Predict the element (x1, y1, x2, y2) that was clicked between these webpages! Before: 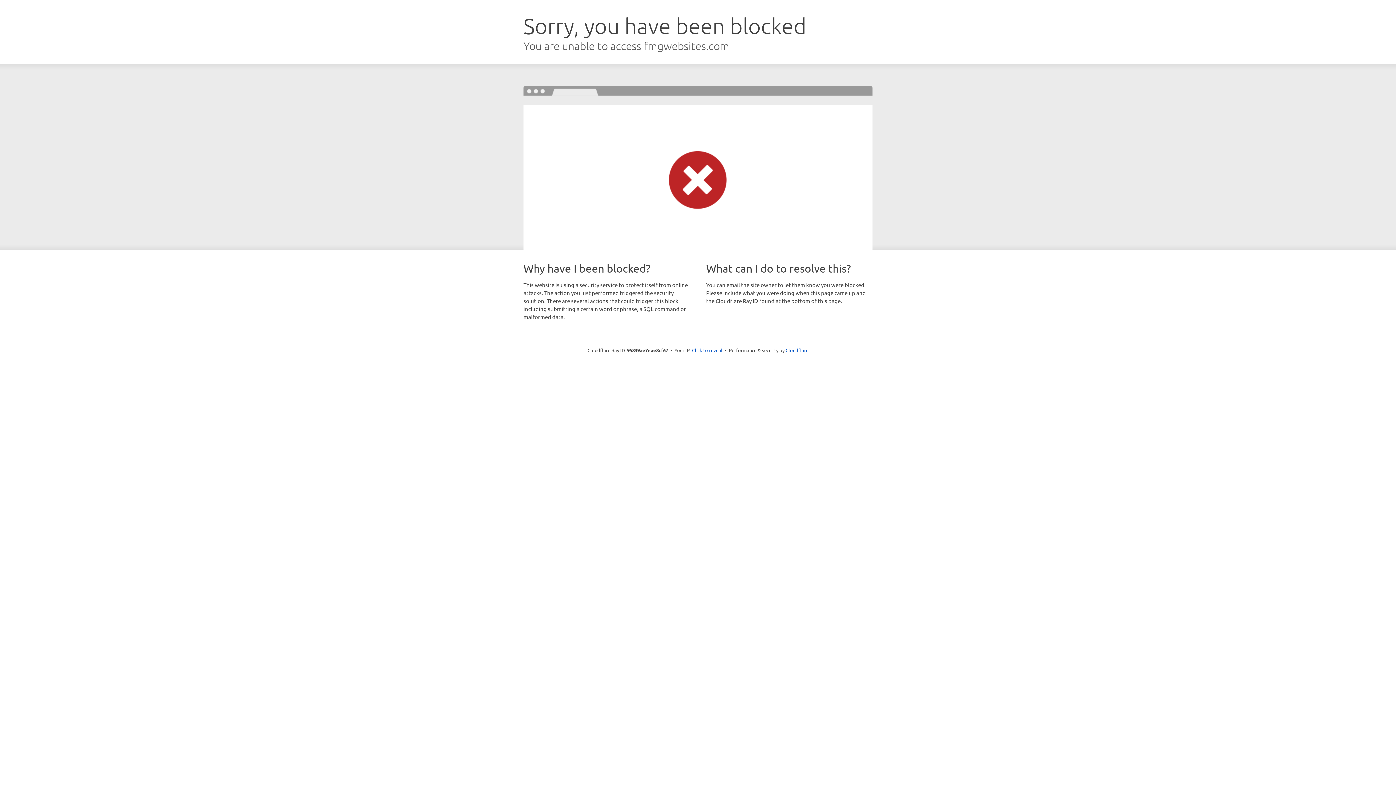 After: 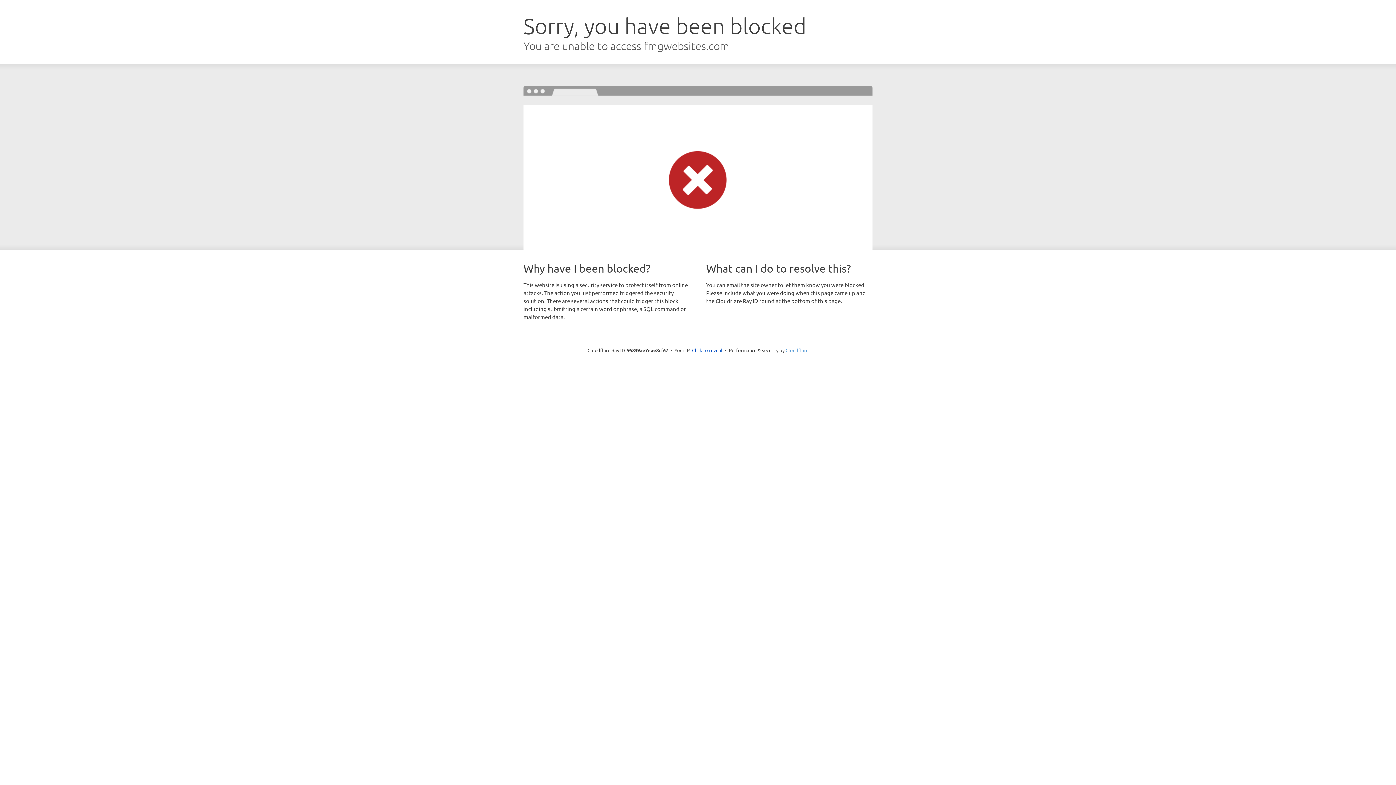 Action: bbox: (785, 347, 808, 353) label: Cloudflare